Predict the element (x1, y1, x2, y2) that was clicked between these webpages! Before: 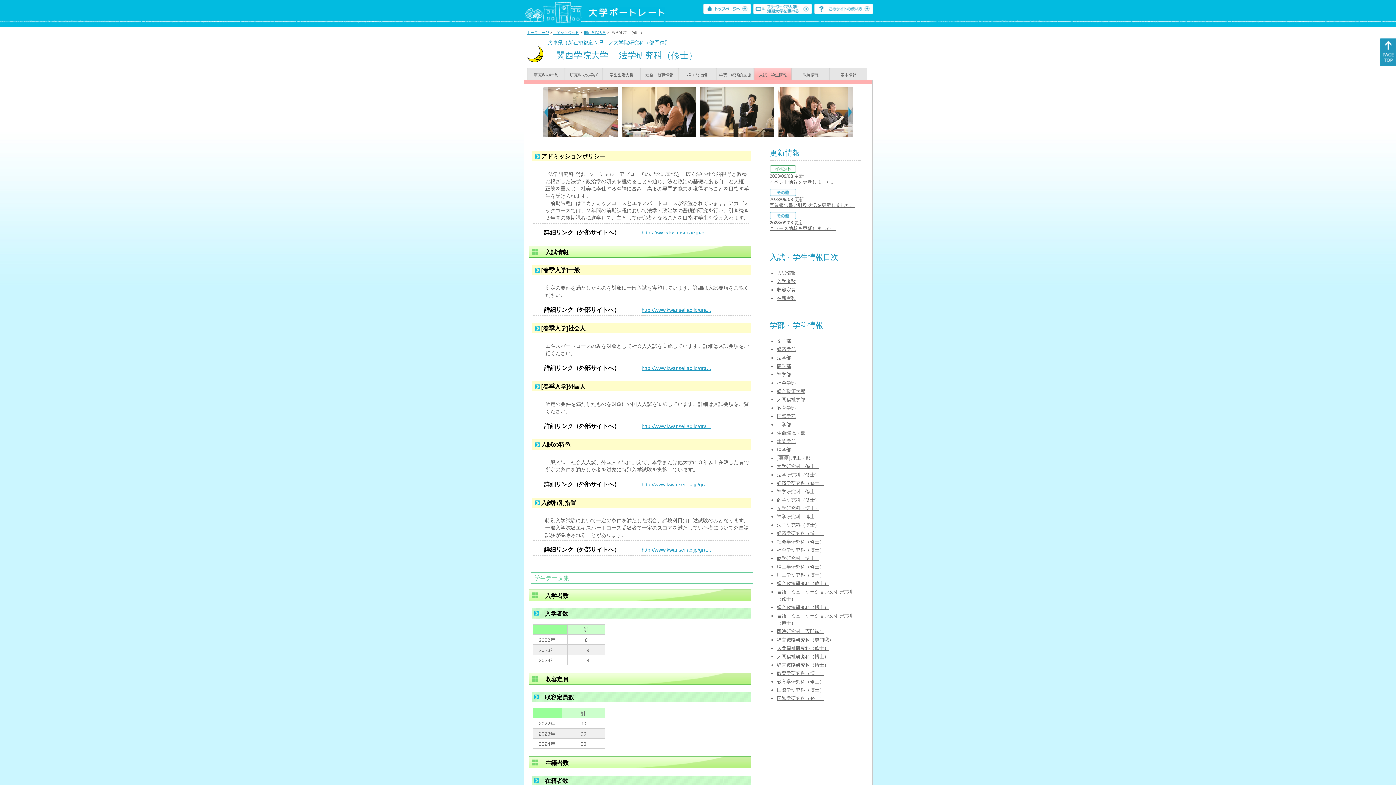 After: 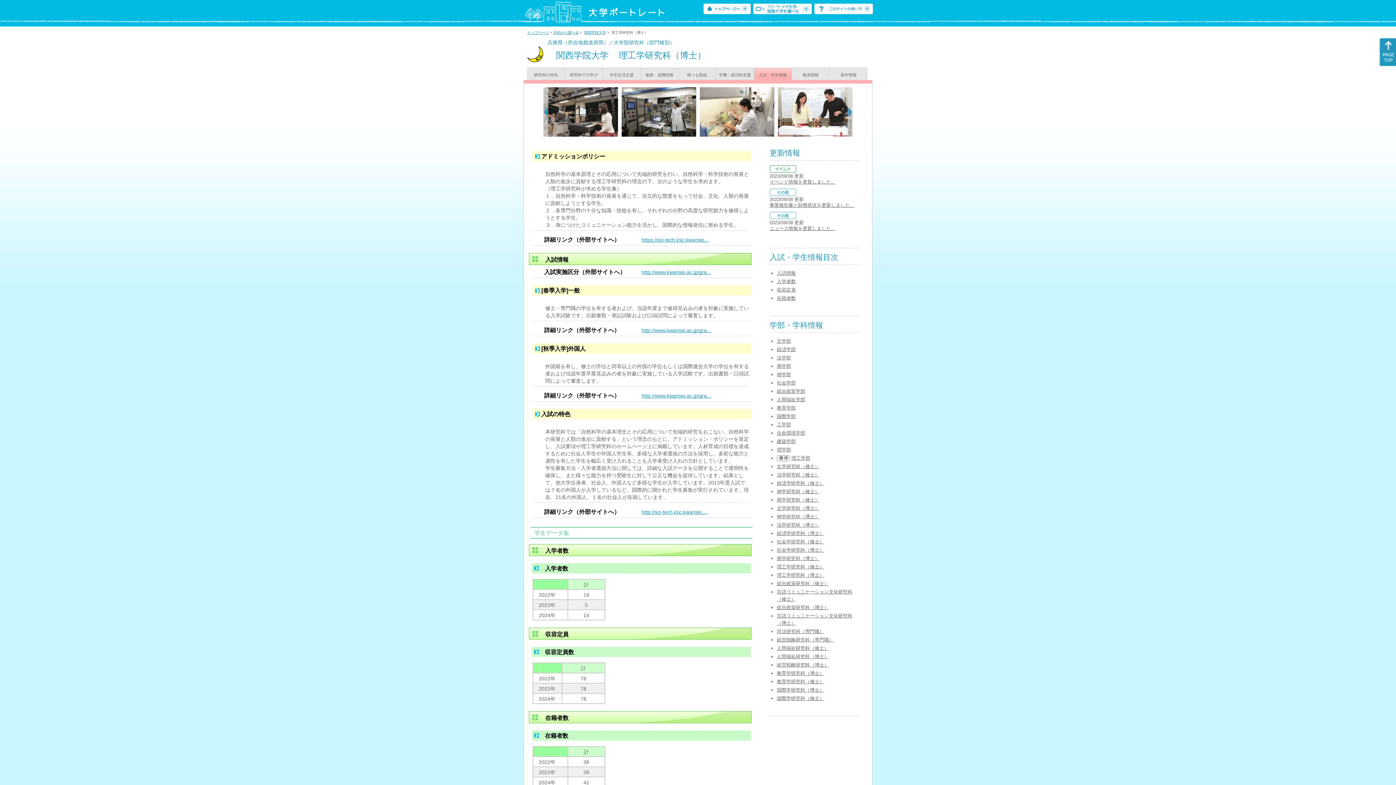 Action: bbox: (777, 572, 824, 578) label: 理工学研究科（博士）